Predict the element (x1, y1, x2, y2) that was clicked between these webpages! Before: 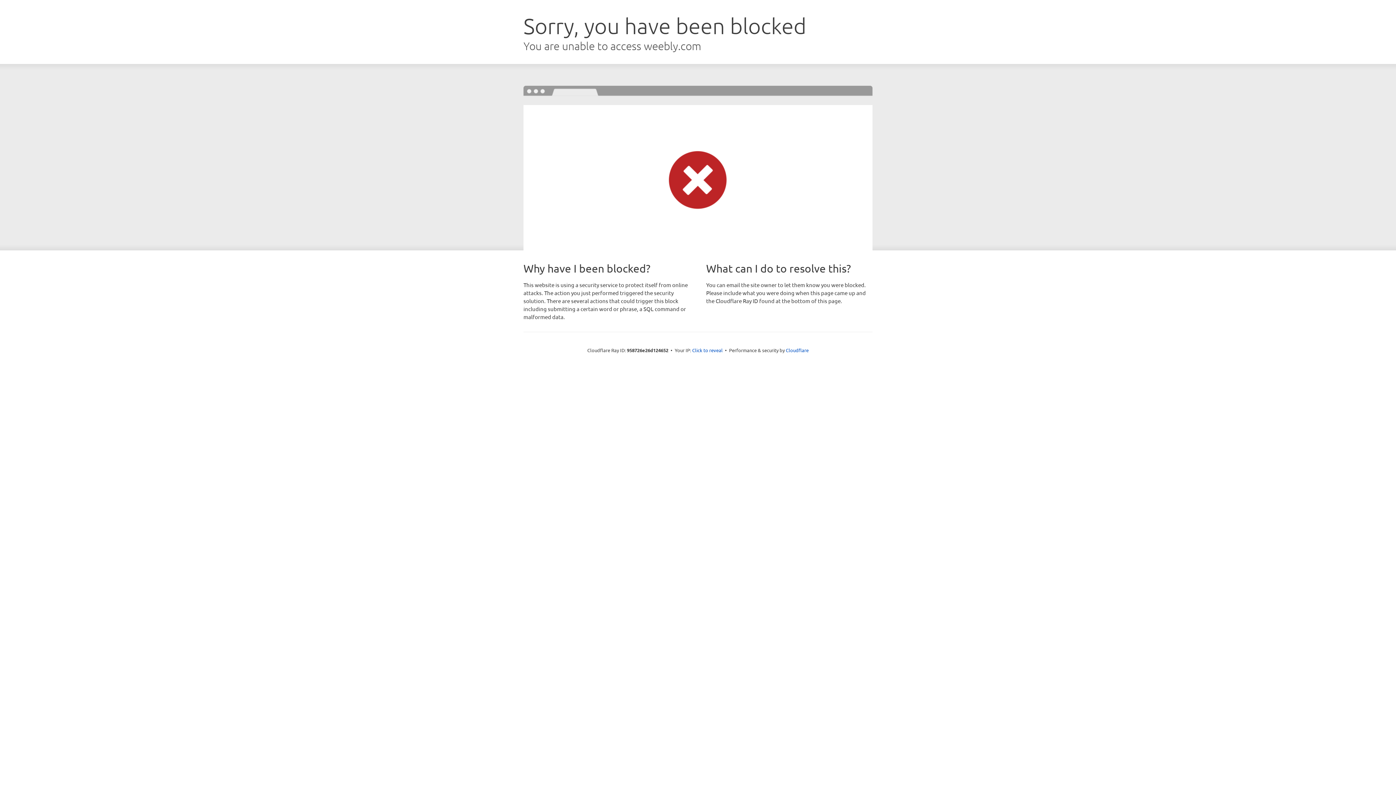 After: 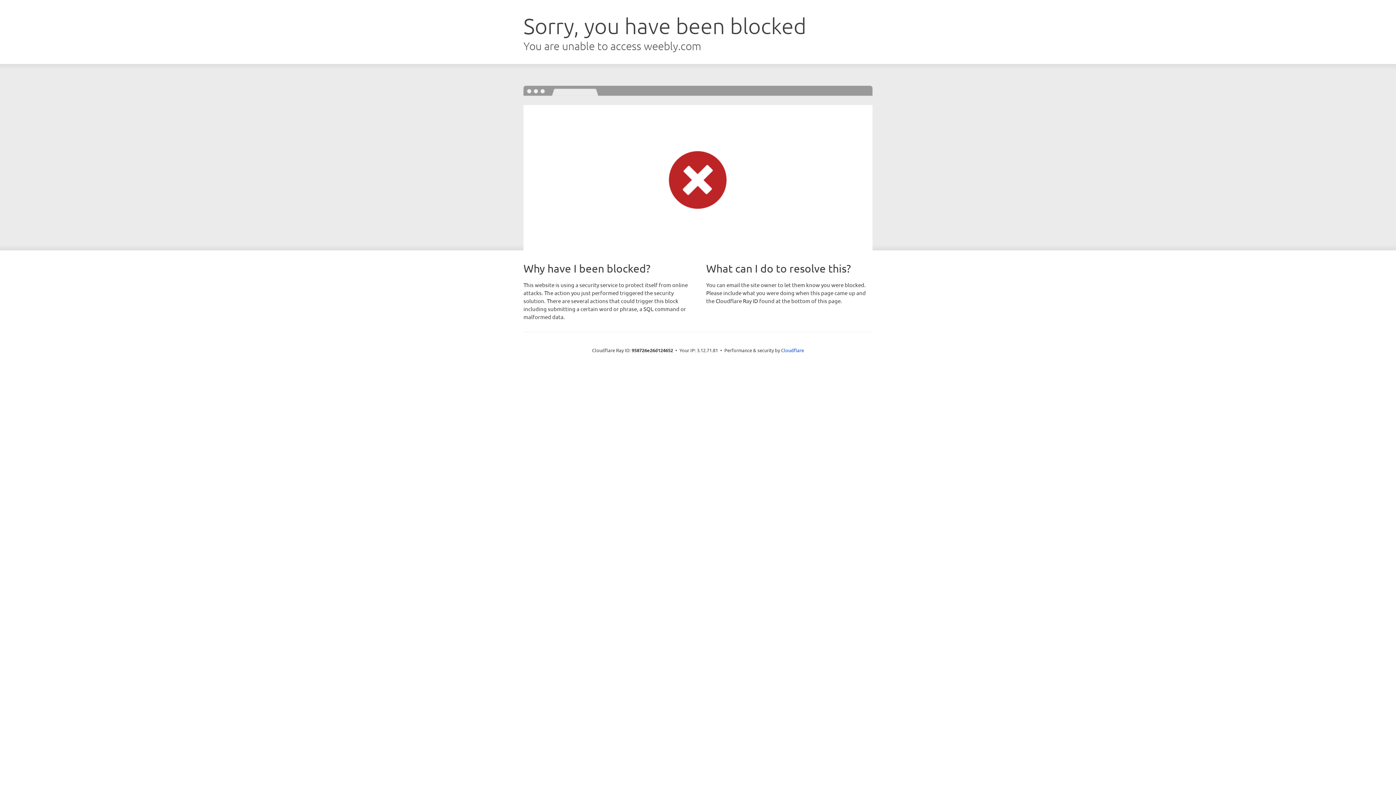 Action: bbox: (692, 346, 722, 353) label: Click to reveal